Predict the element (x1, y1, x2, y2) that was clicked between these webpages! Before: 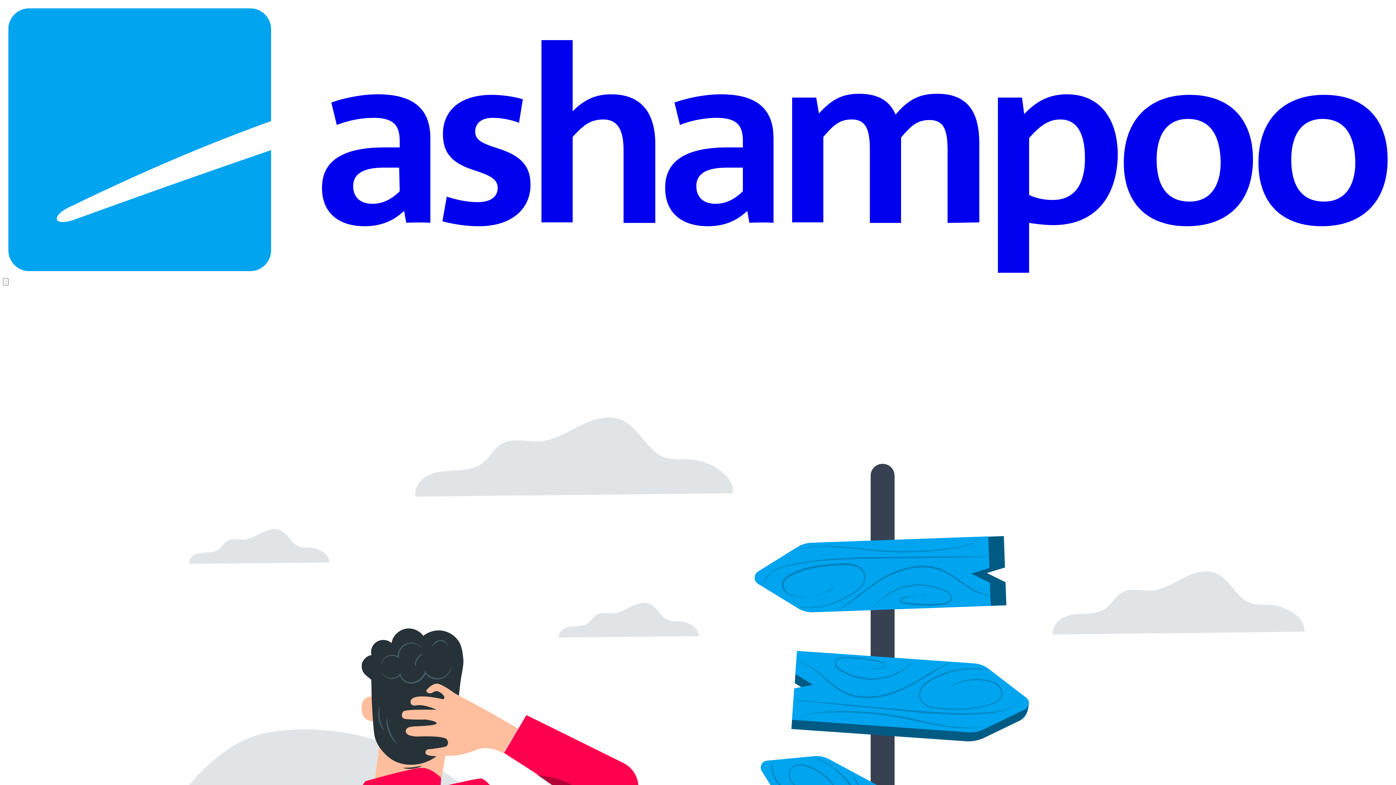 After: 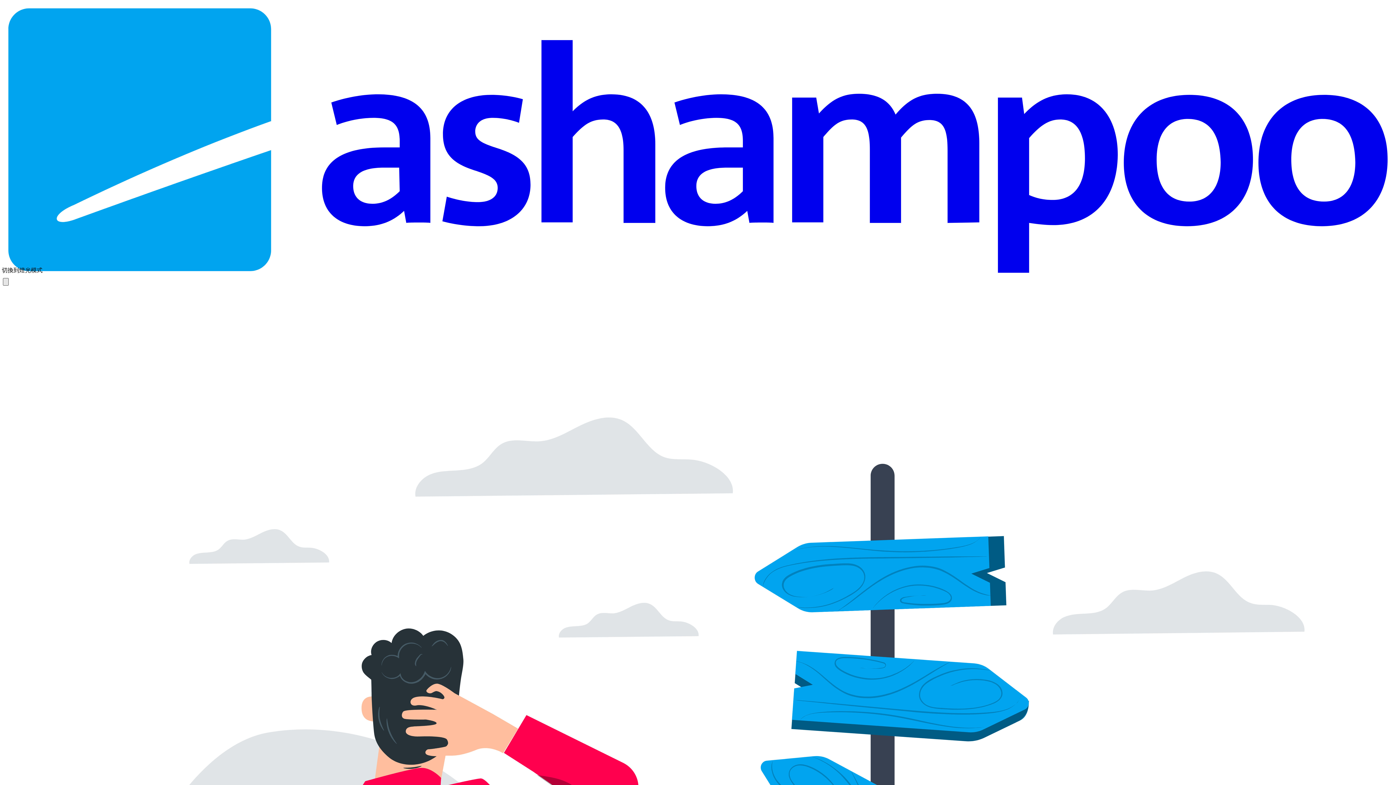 Action: label: 切換到暗模式 bbox: (2, 278, 8, 285)